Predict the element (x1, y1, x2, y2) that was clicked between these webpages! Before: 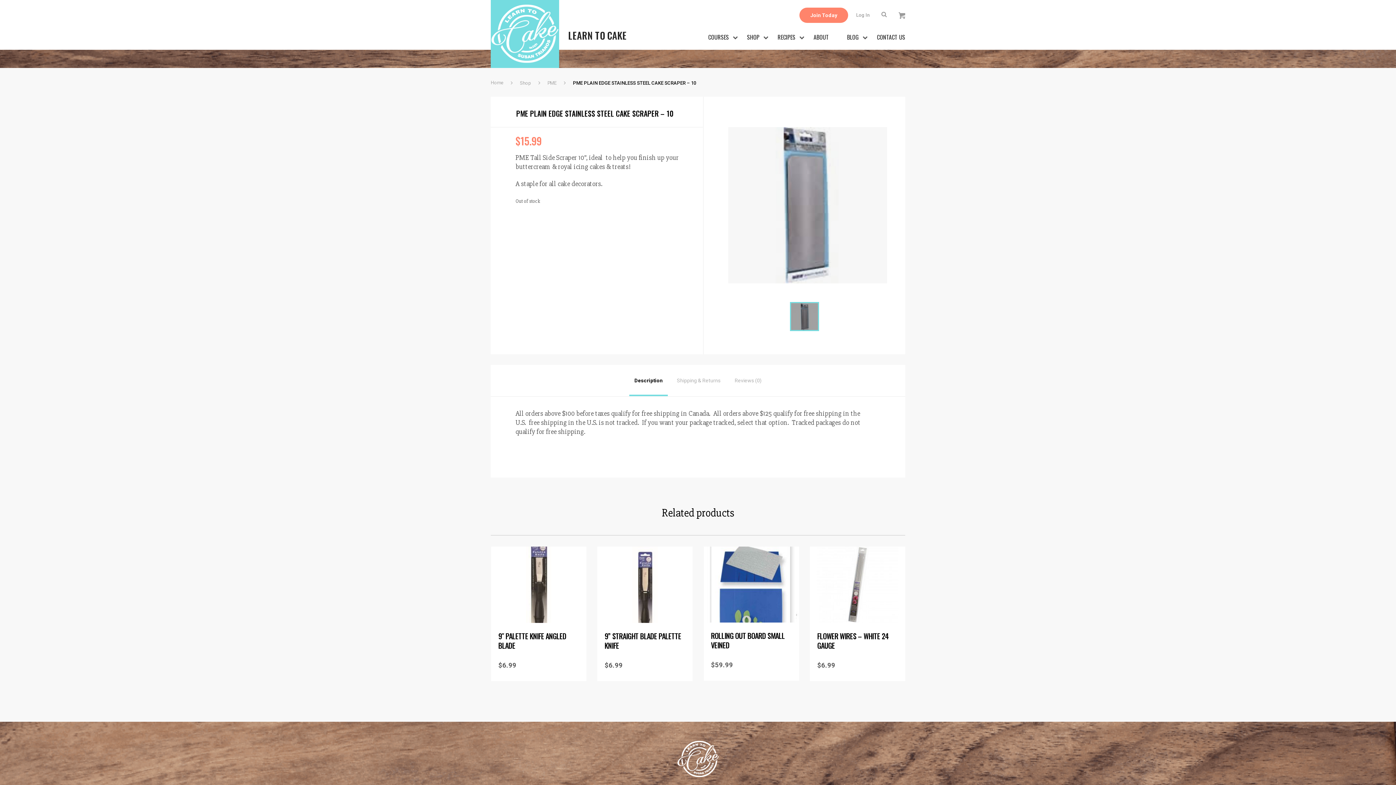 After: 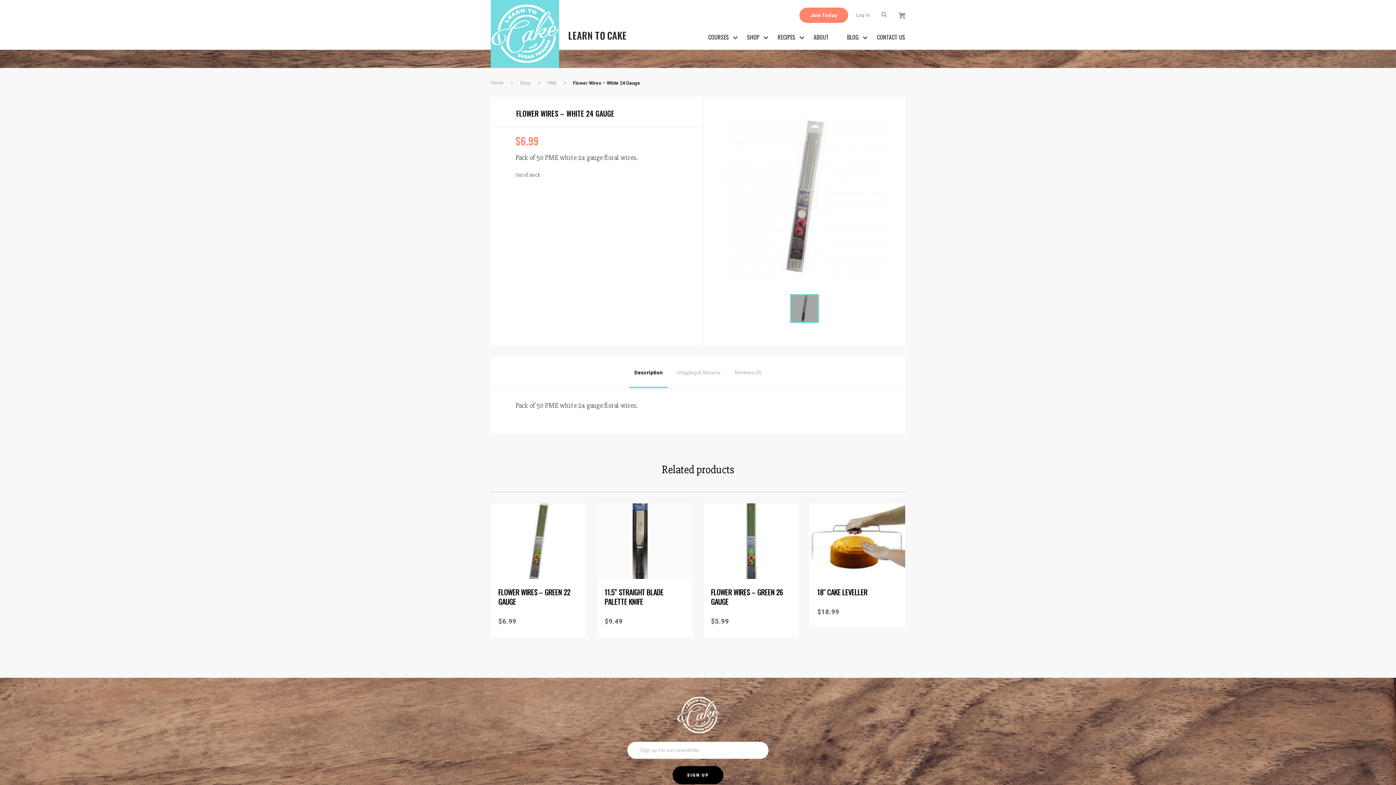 Action: bbox: (817, 631, 889, 651) label: FLOWER WIRES – WHITE 24 GAUGE